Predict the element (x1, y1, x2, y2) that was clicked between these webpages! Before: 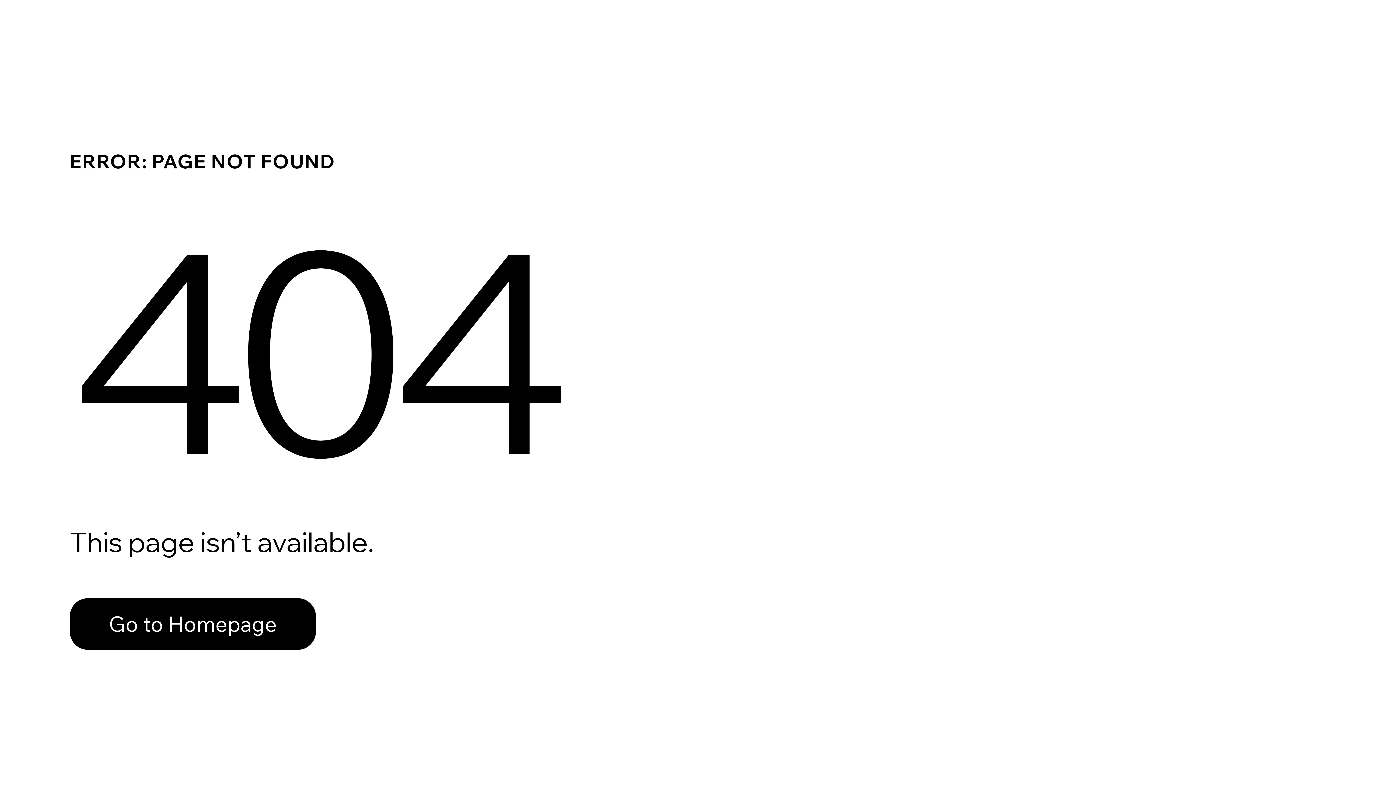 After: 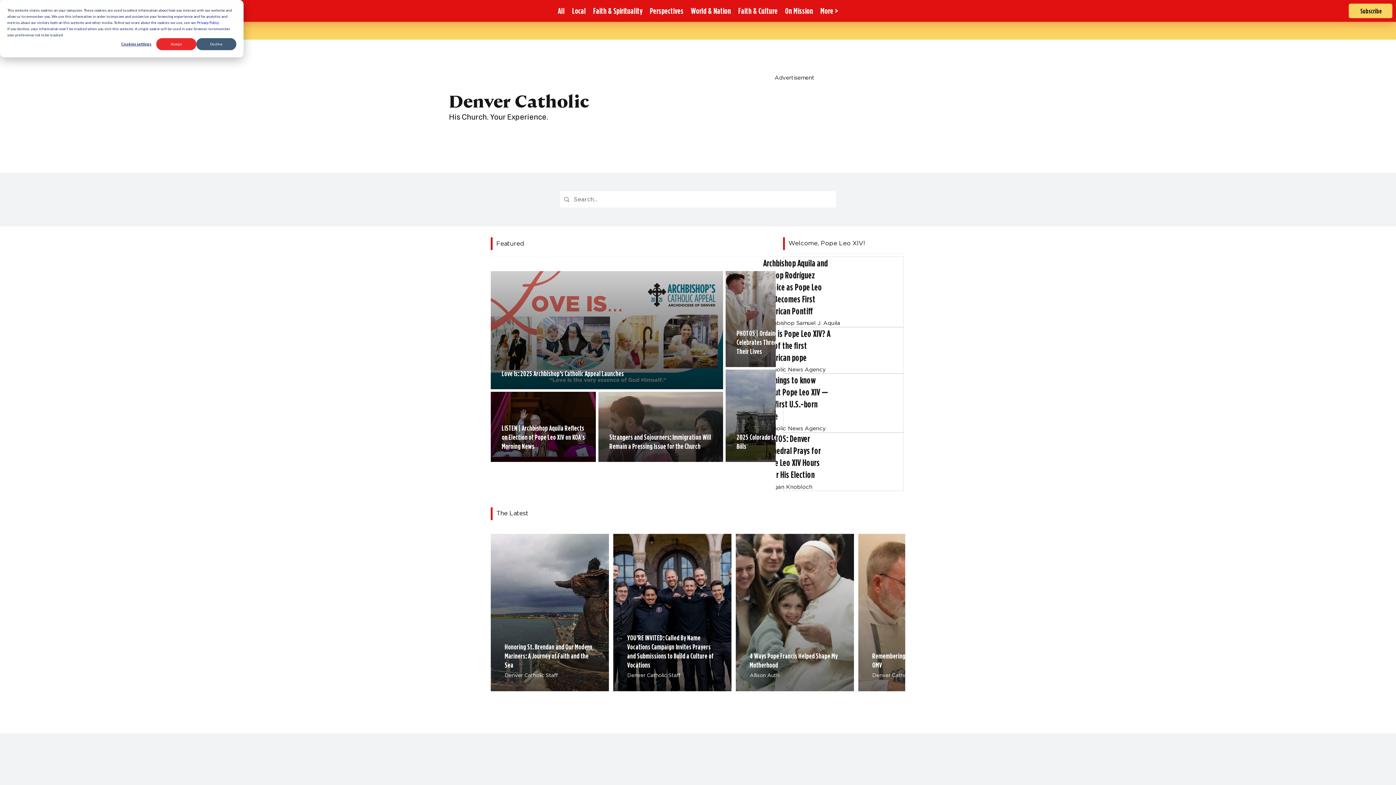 Action: bbox: (69, 582, 768, 659) label: Go to Homepage